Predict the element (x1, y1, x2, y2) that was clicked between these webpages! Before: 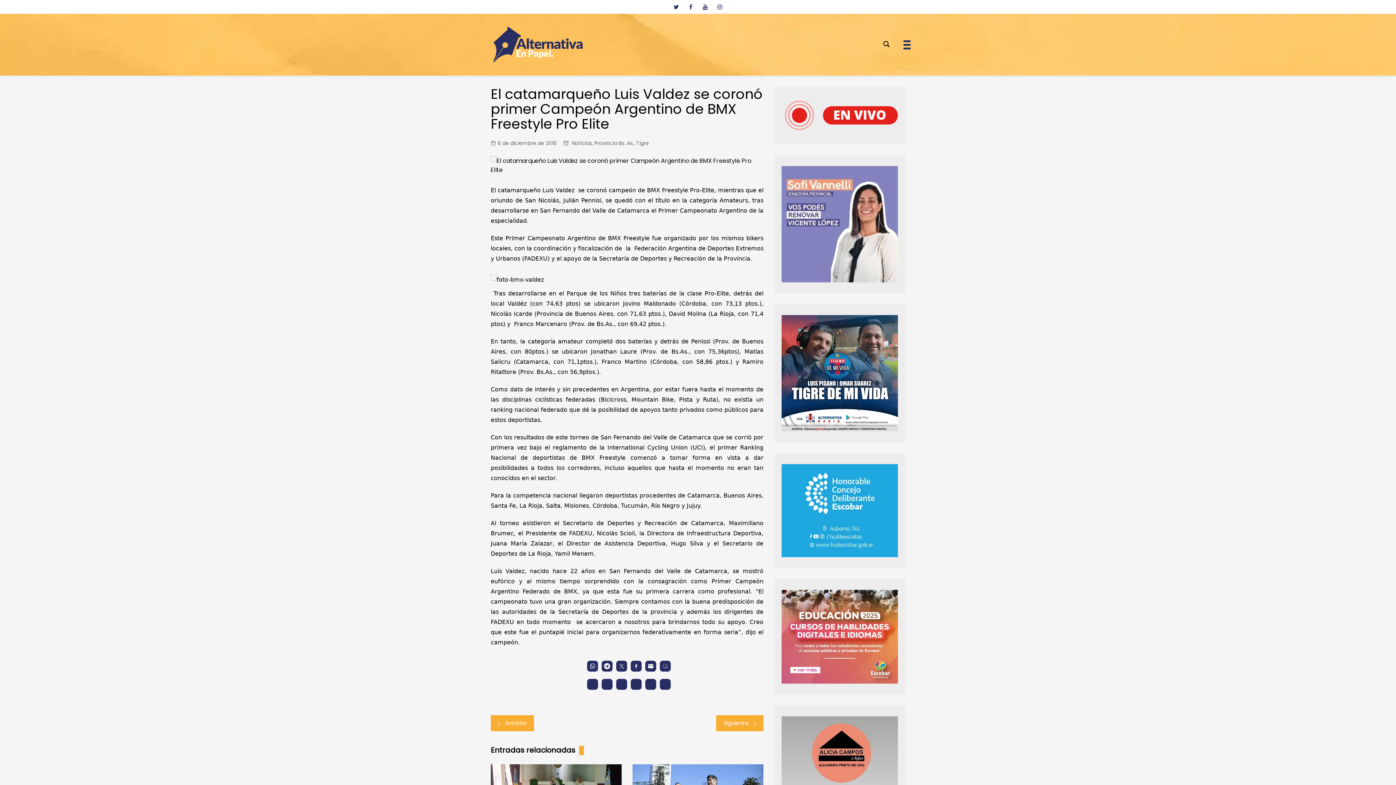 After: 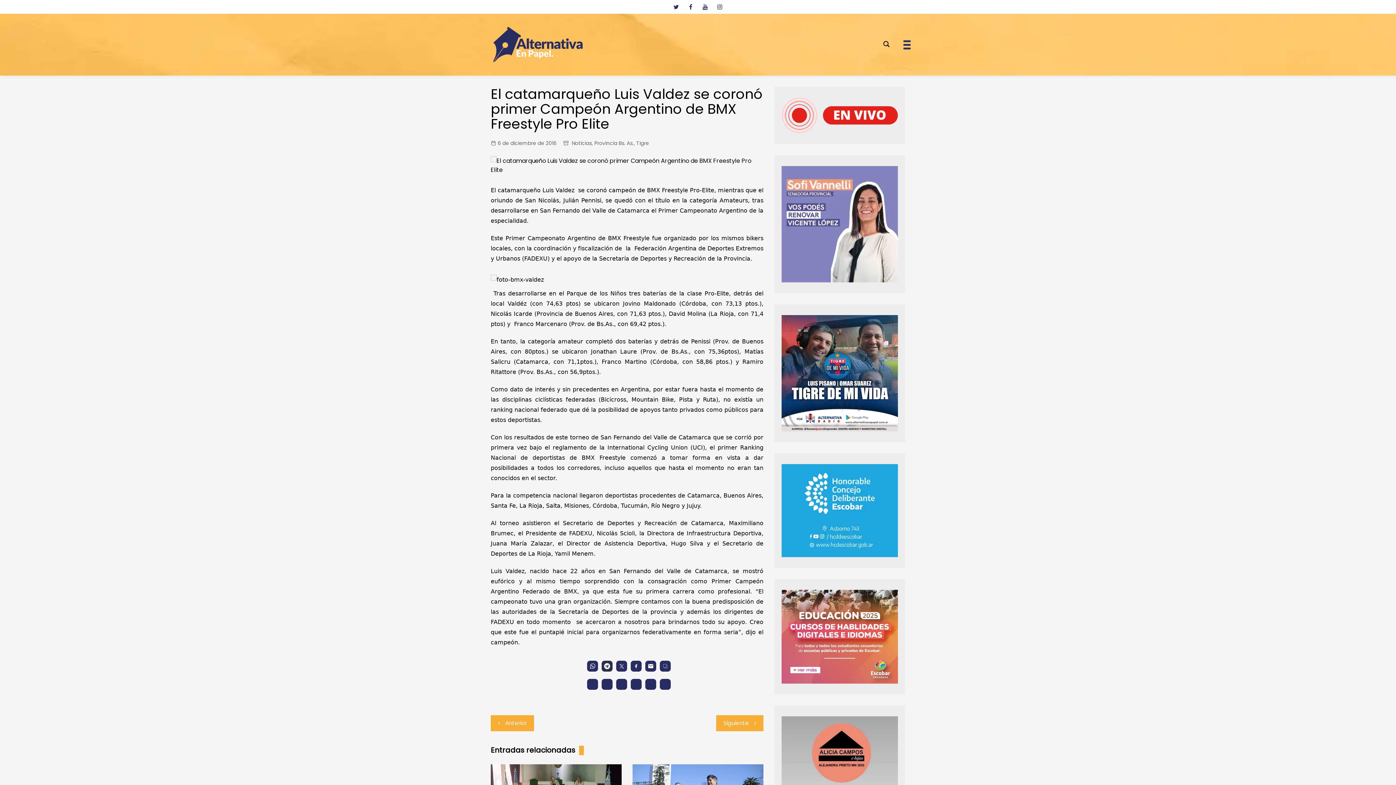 Action: bbox: (601, 661, 612, 672) label: 

